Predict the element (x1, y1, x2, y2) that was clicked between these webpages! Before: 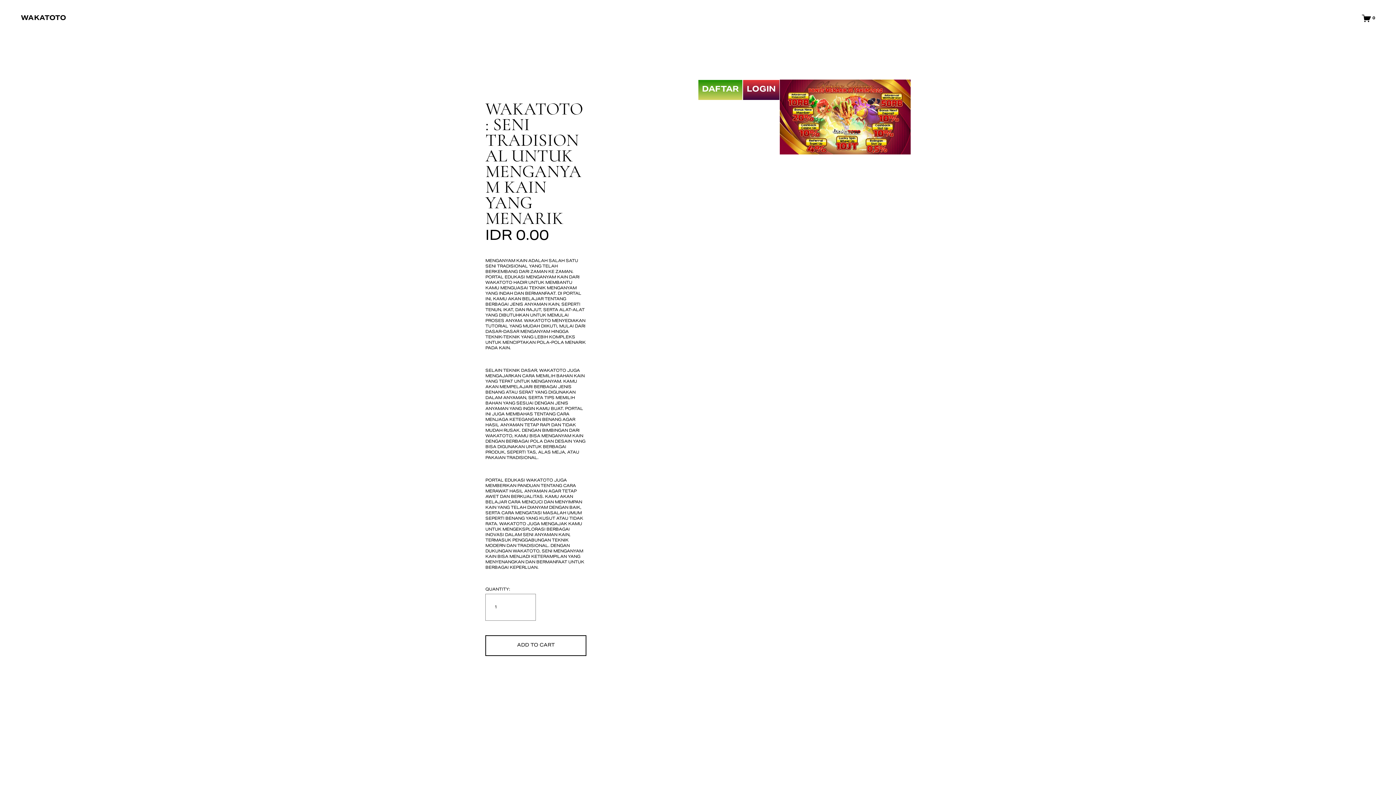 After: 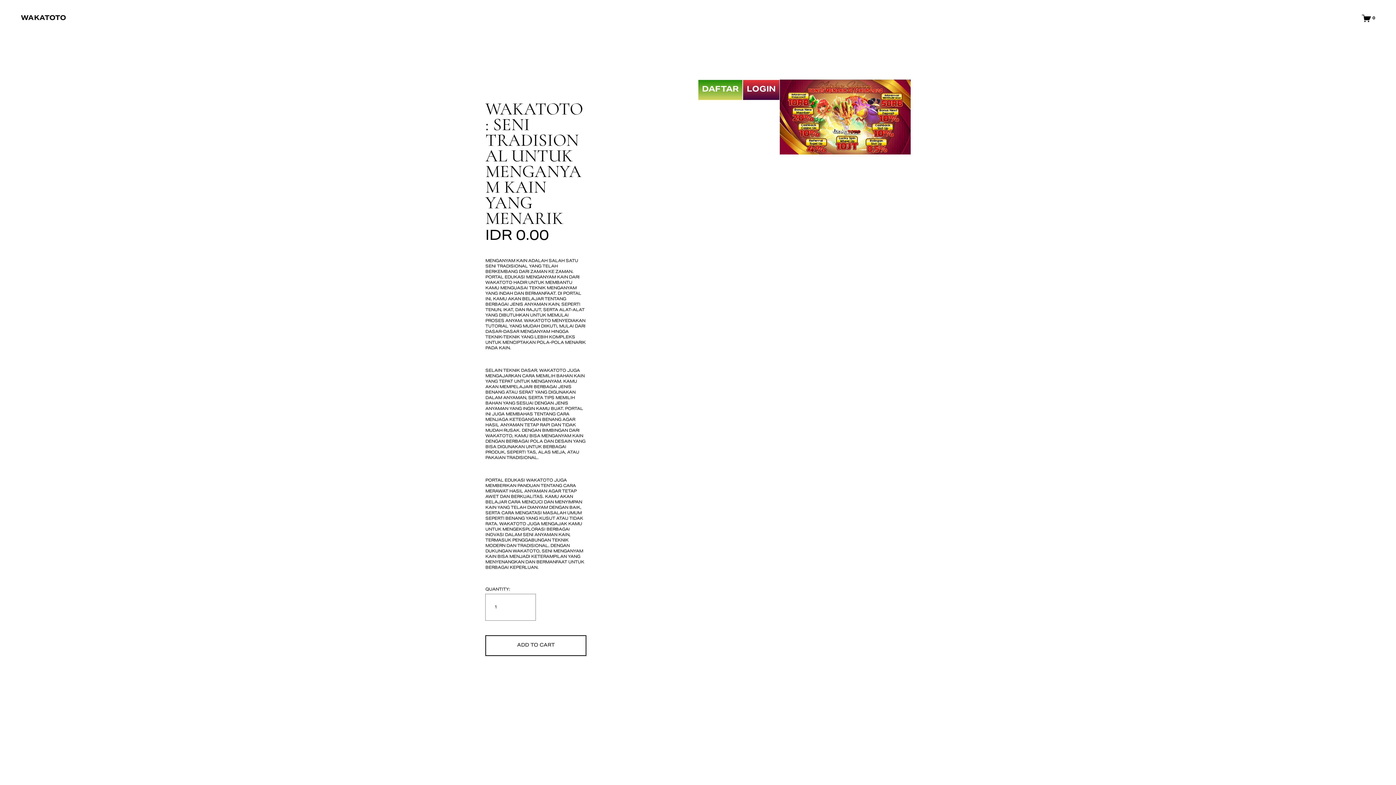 Action: label: WAKATOTO bbox: (20, 11, 66, 25)